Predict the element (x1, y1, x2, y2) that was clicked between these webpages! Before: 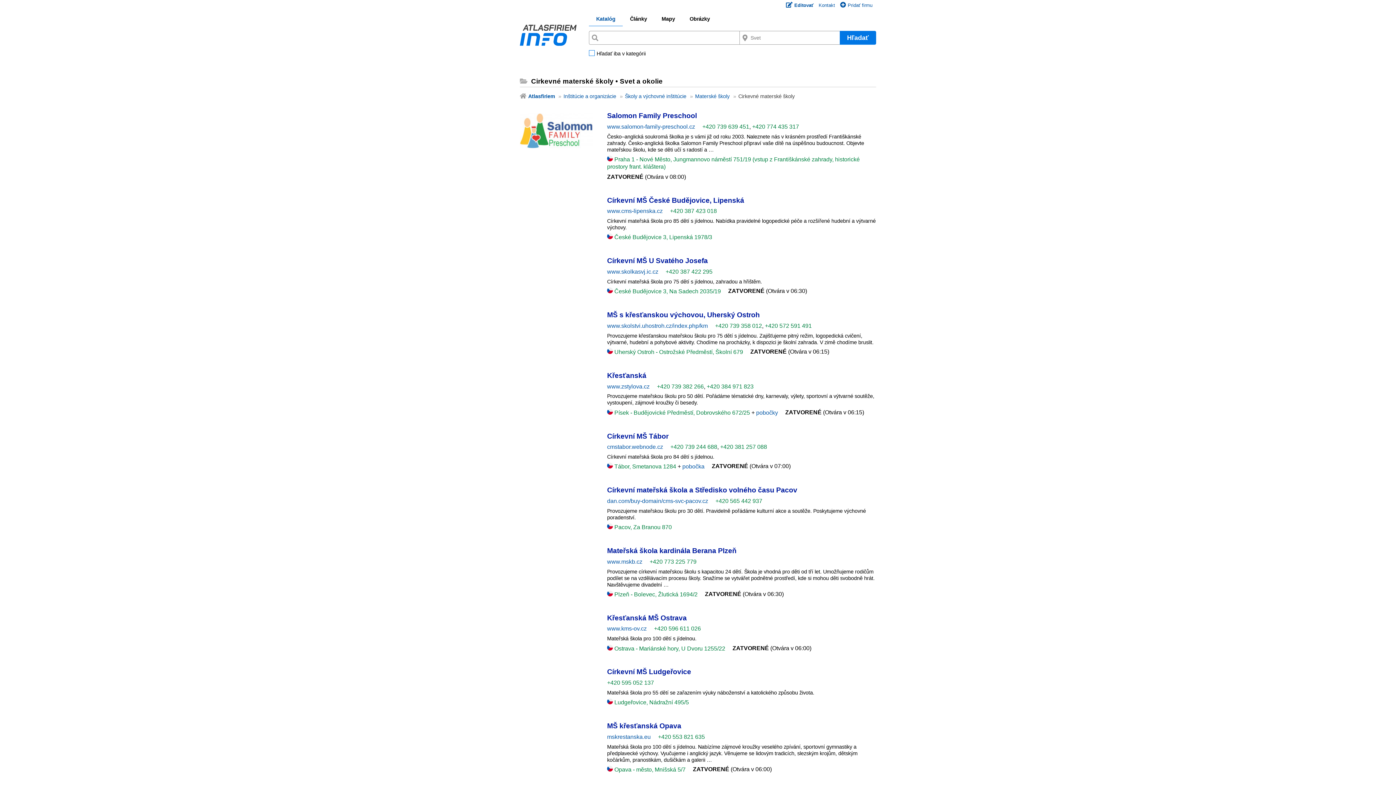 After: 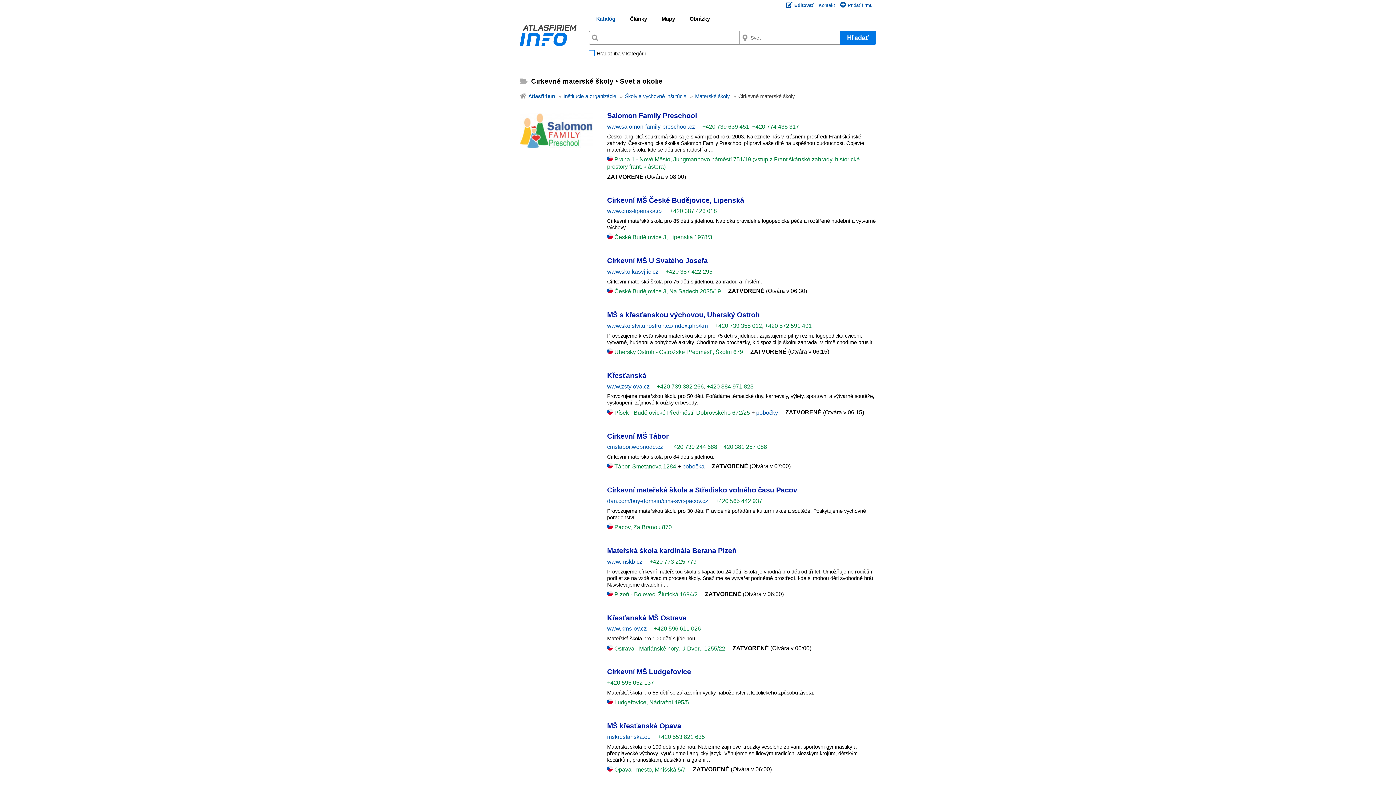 Action: bbox: (607, 558, 642, 564) label: www.mskb.cz